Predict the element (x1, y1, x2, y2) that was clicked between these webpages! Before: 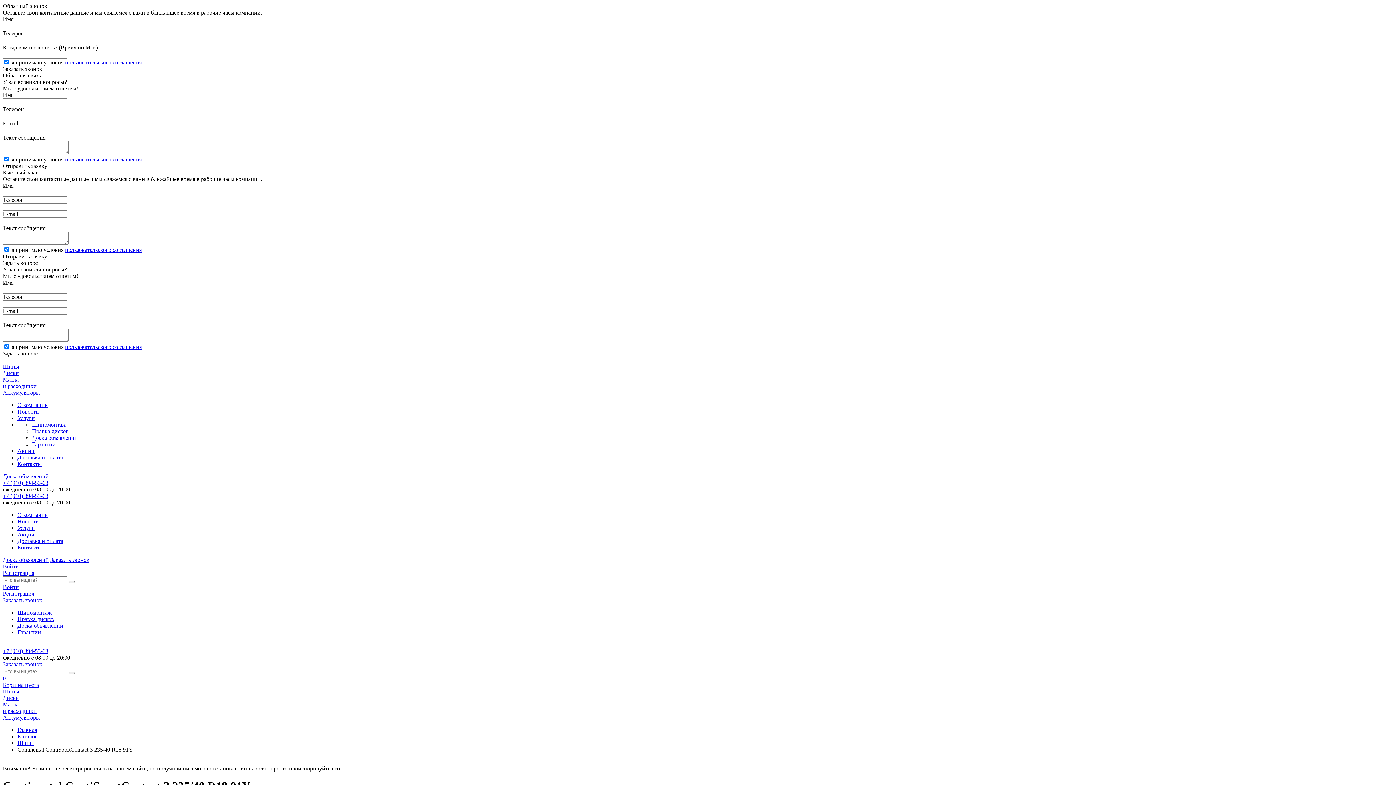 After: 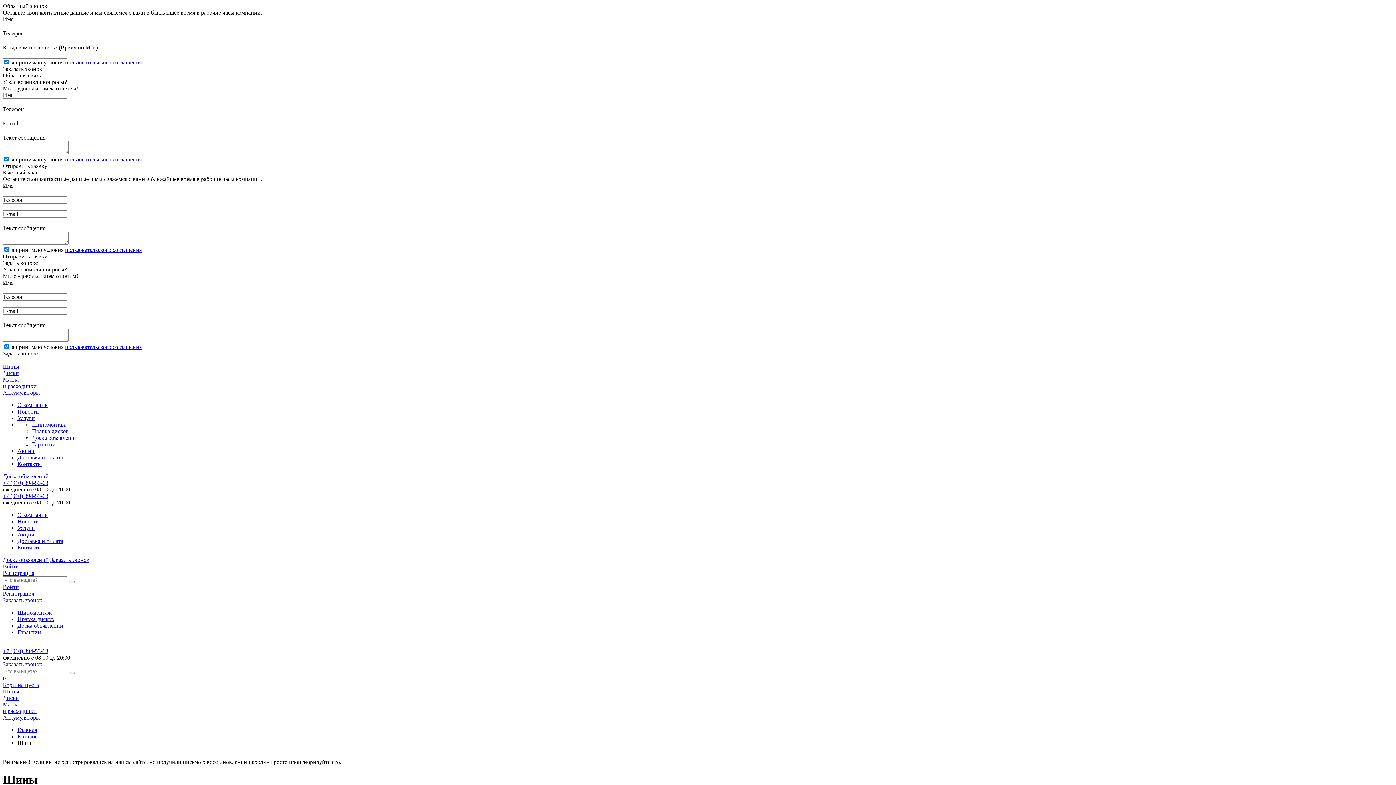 Action: bbox: (17, 740, 33, 746) label: Шины